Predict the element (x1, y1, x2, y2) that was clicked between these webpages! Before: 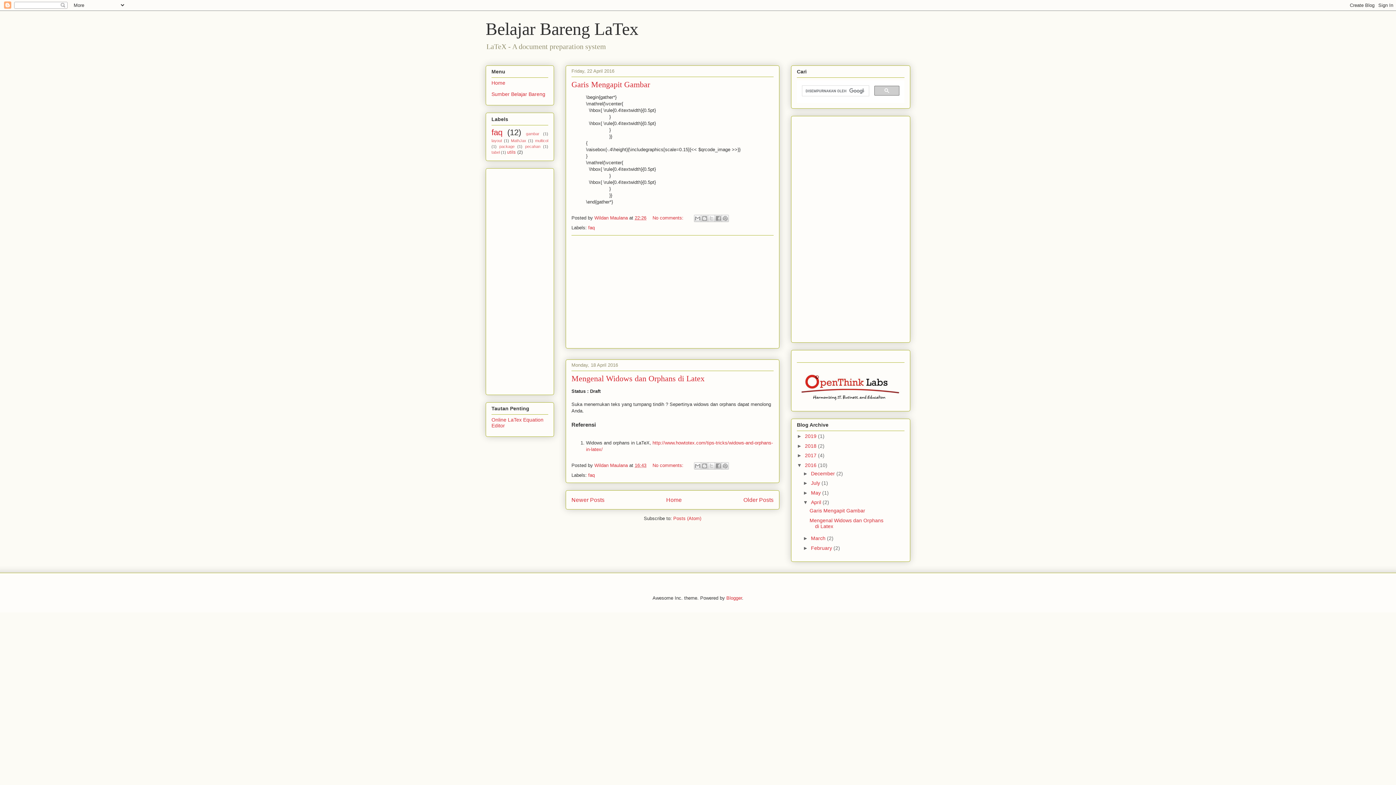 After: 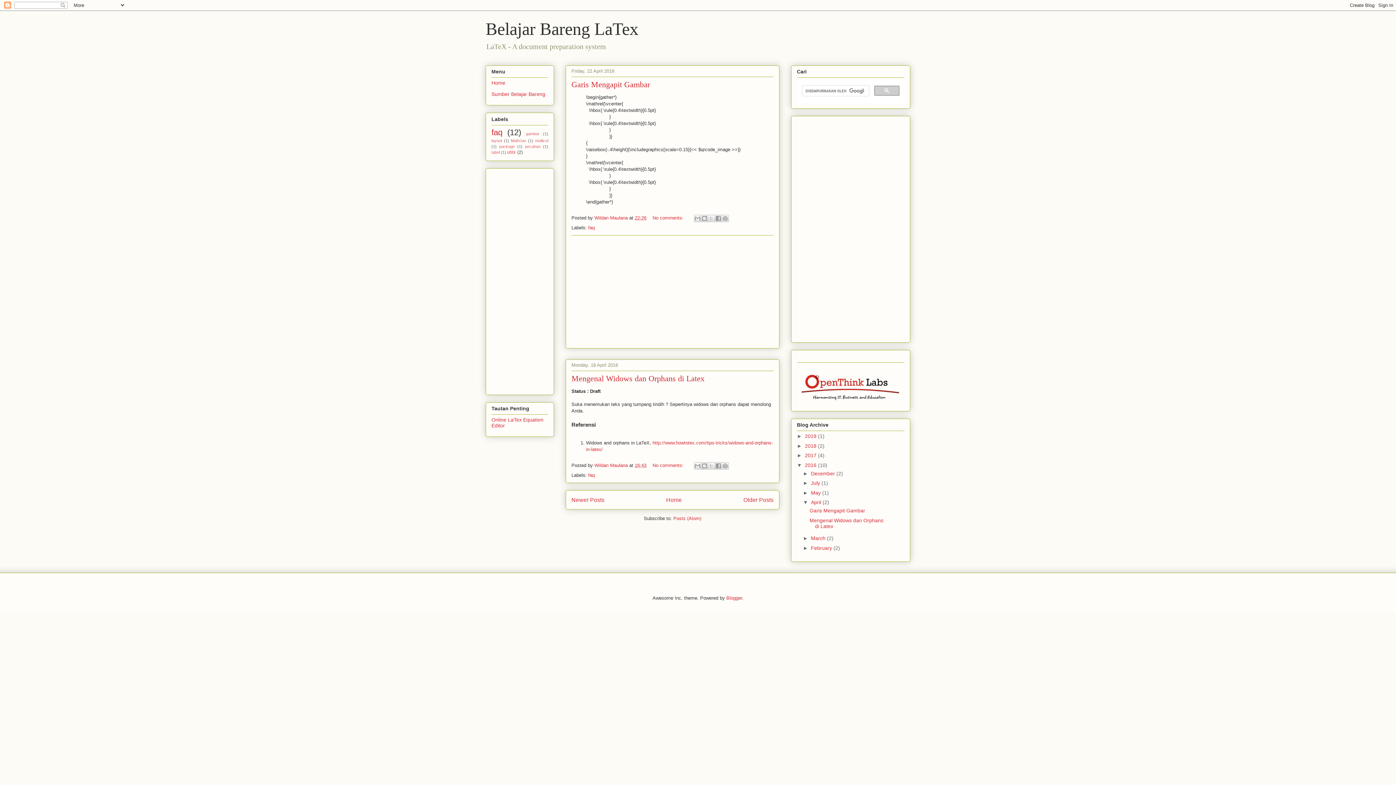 Action: bbox: (811, 499, 822, 505) label: April 